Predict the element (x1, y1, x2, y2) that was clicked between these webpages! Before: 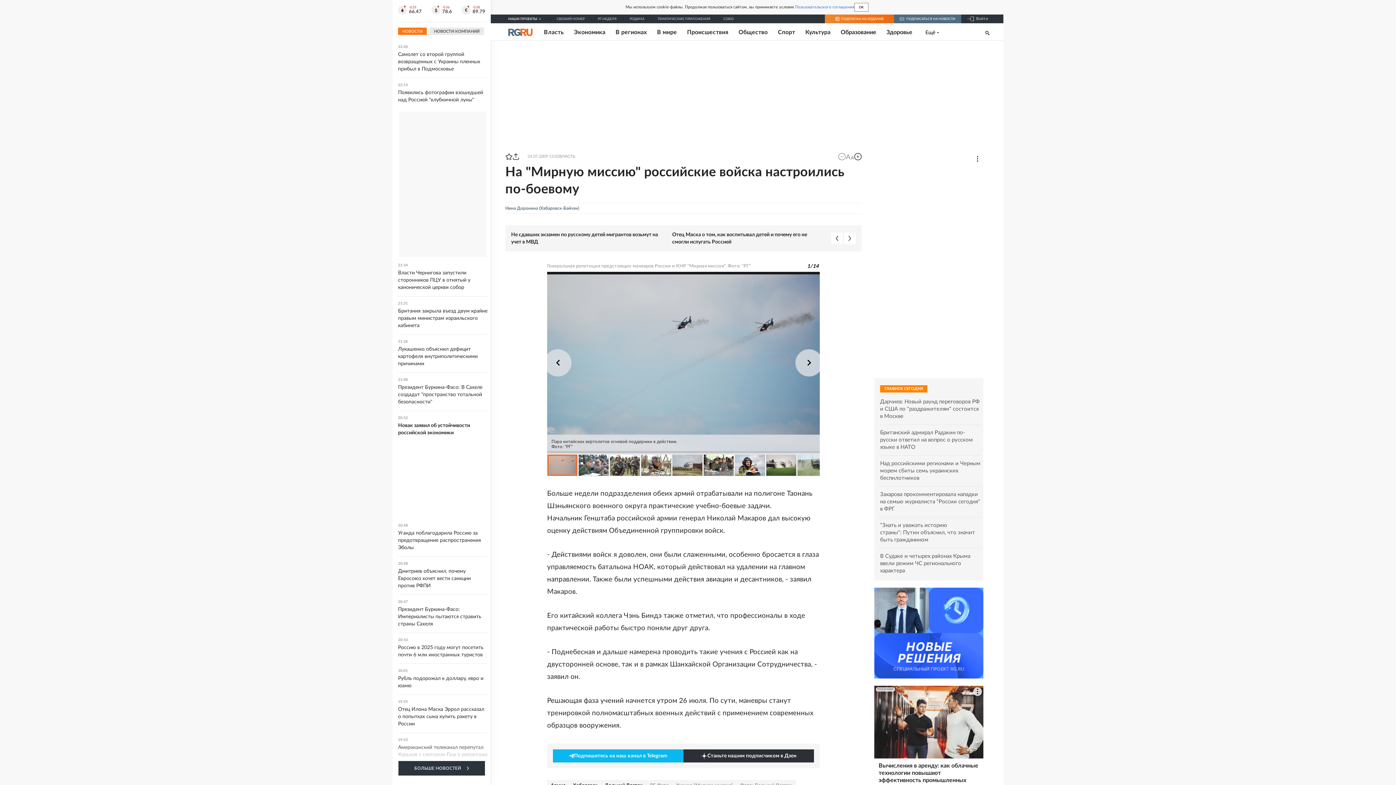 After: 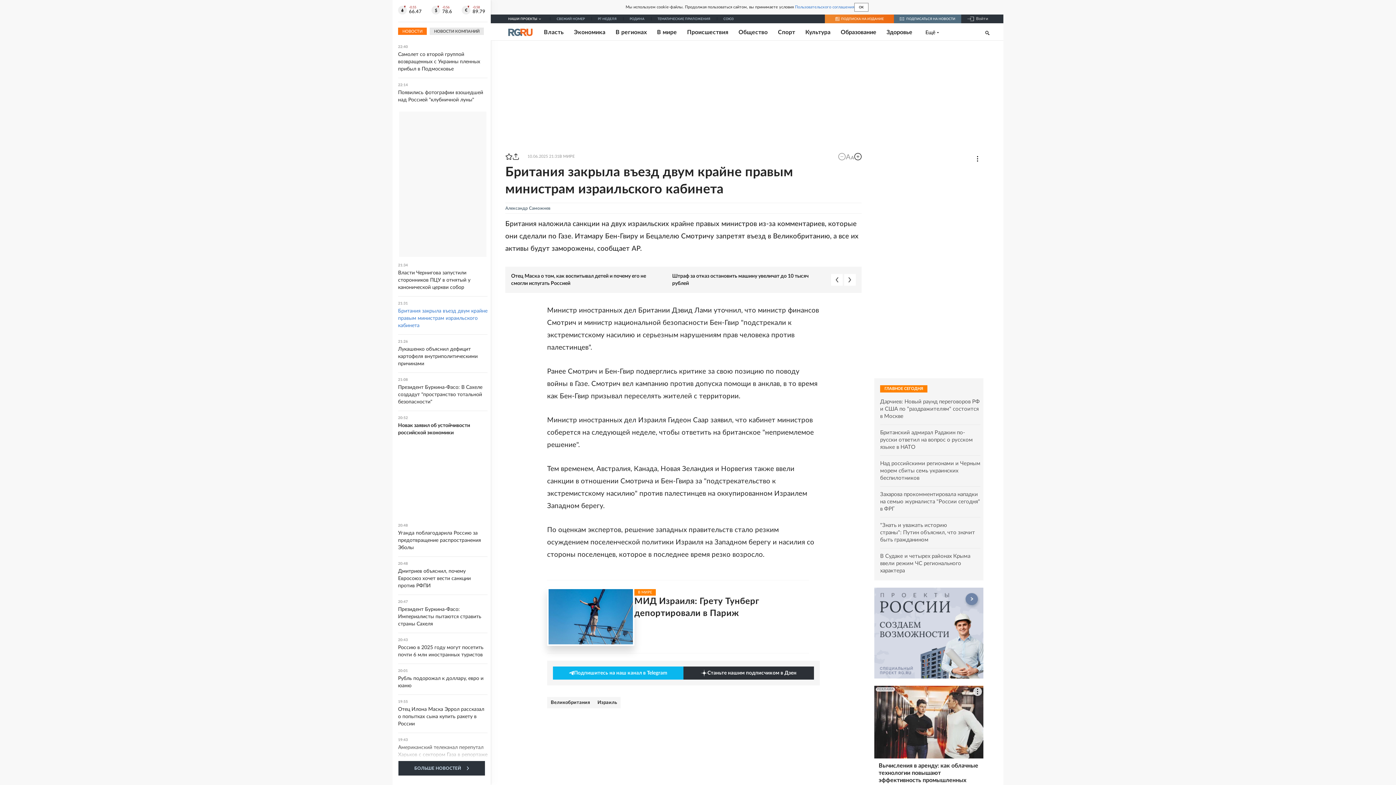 Action: bbox: (398, 301, 487, 329) label: 21:31
Британия закрыла въезд двум крайне правым министрам израильского кабинета